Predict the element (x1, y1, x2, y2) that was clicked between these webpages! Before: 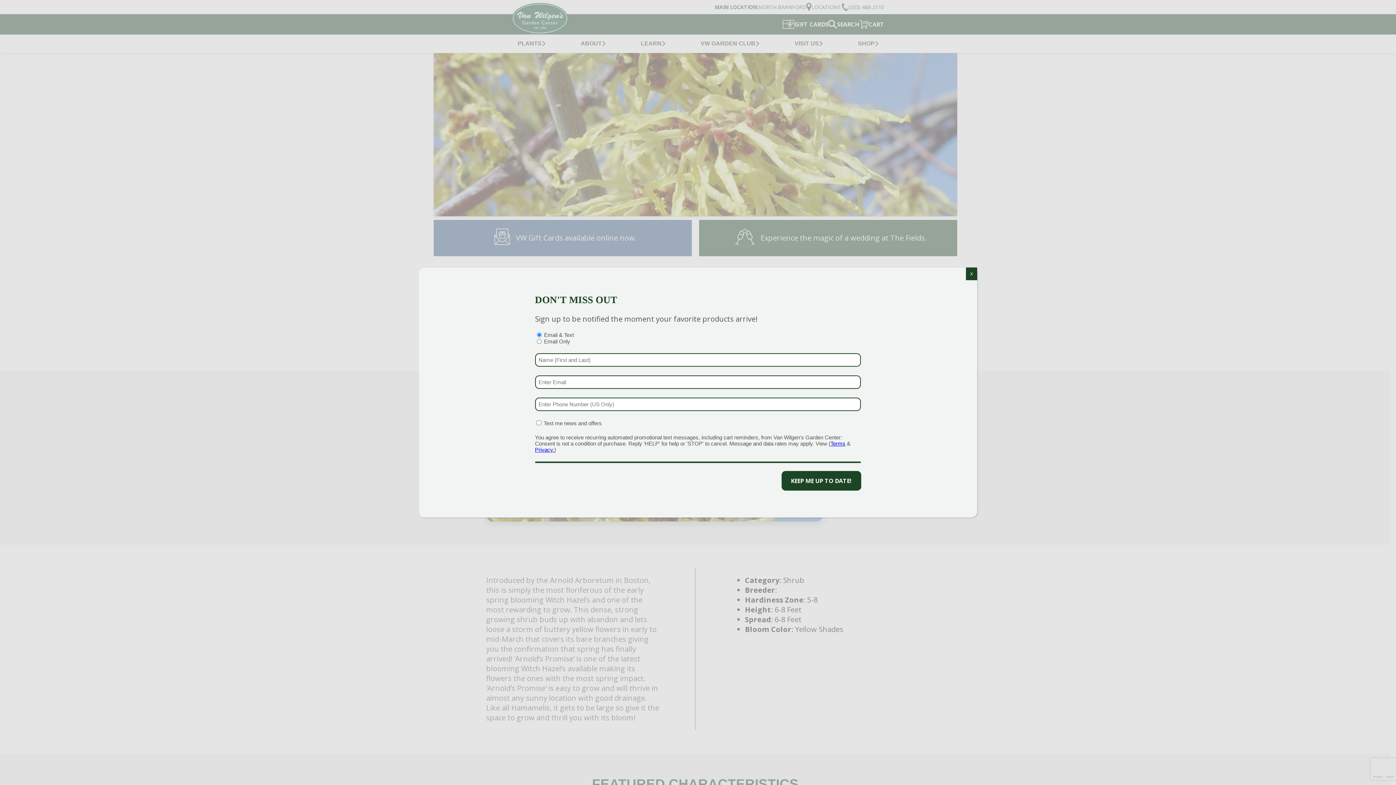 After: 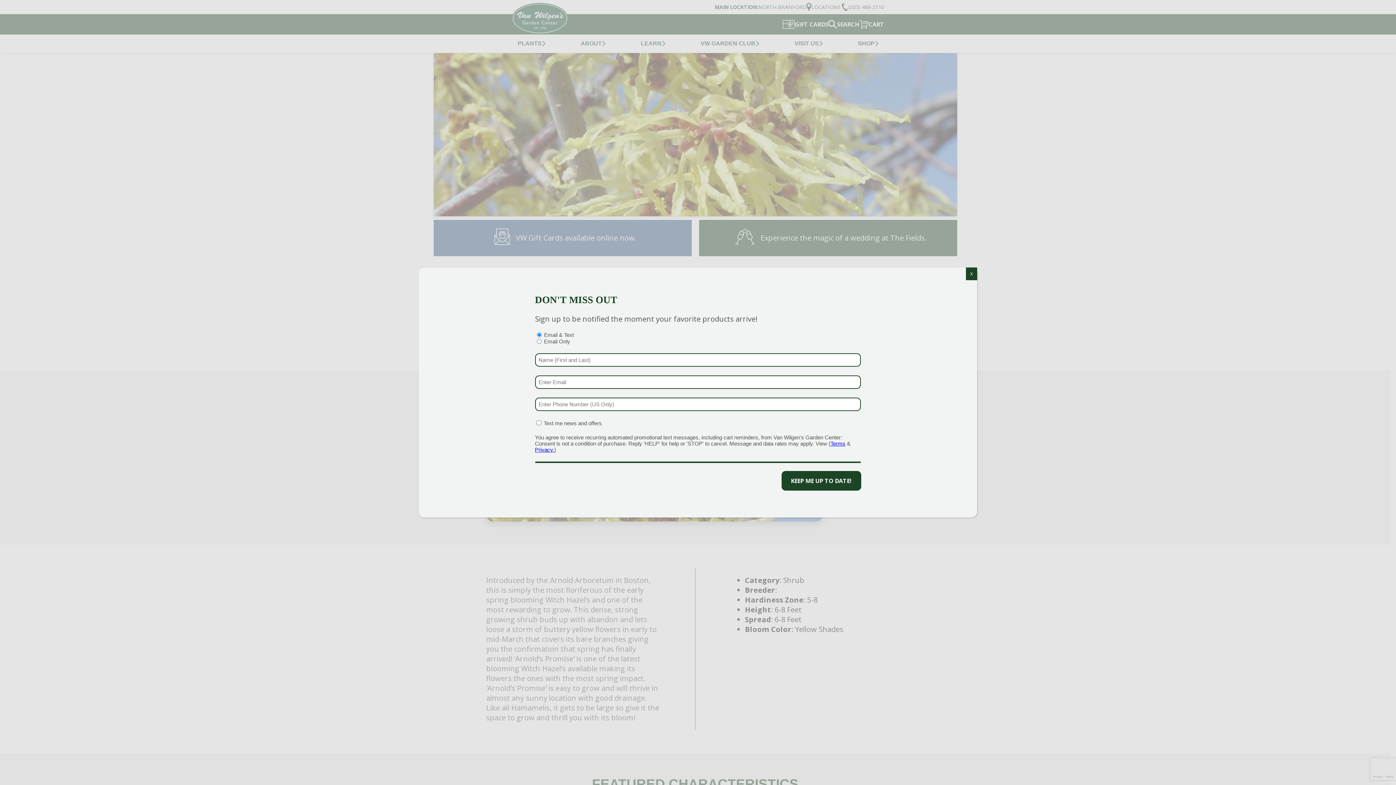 Action: label: Privacy. bbox: (535, 447, 554, 453)